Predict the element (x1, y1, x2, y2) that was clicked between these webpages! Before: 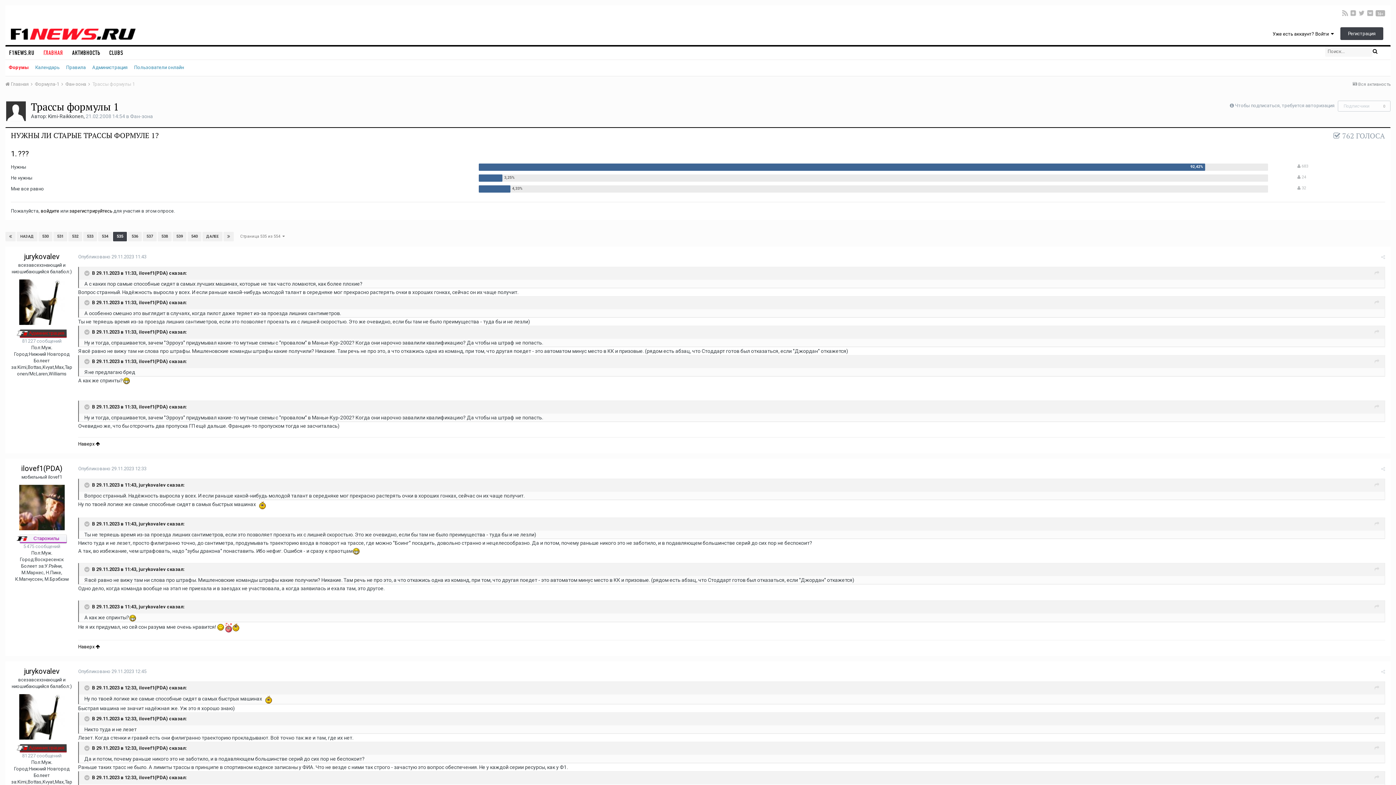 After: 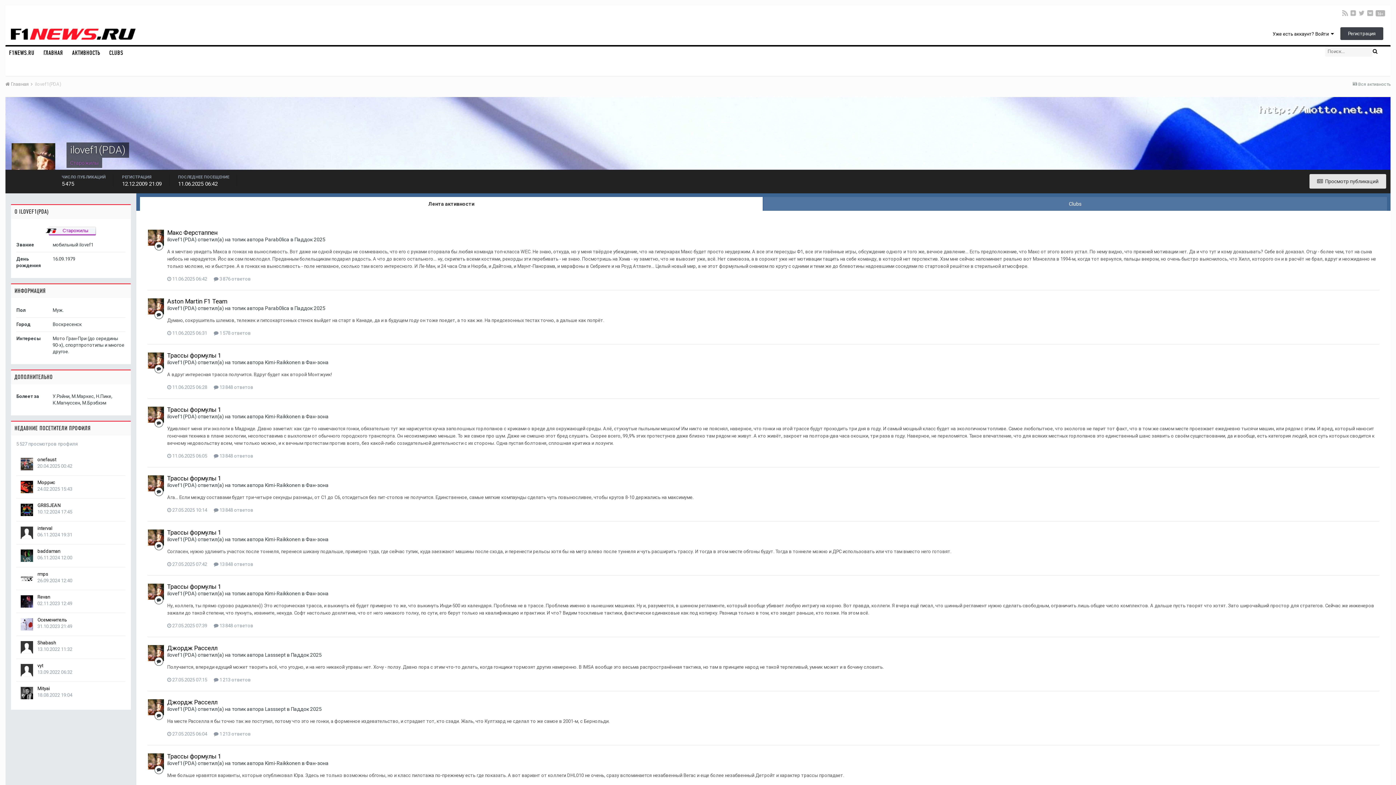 Action: bbox: (138, 685, 168, 690) label: ilovef1(PDA)